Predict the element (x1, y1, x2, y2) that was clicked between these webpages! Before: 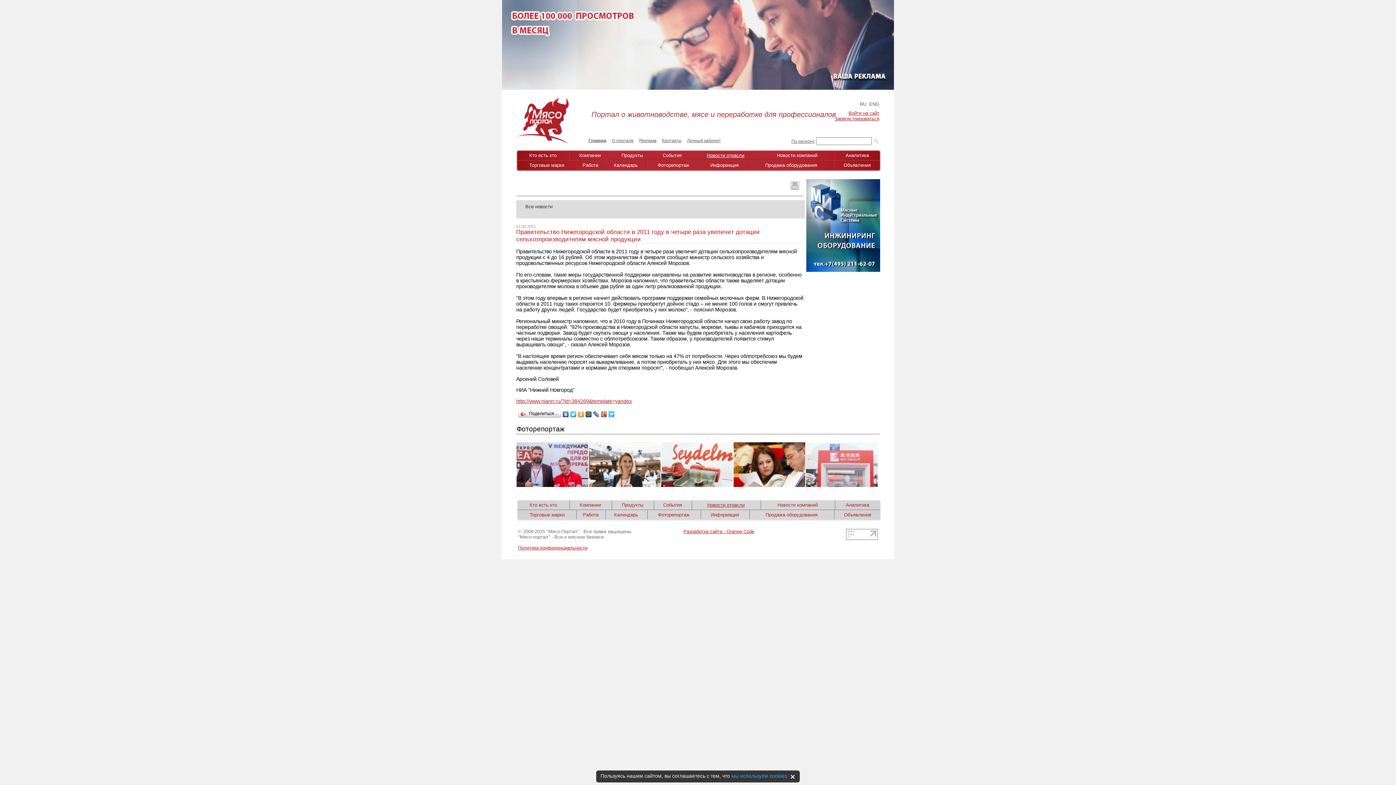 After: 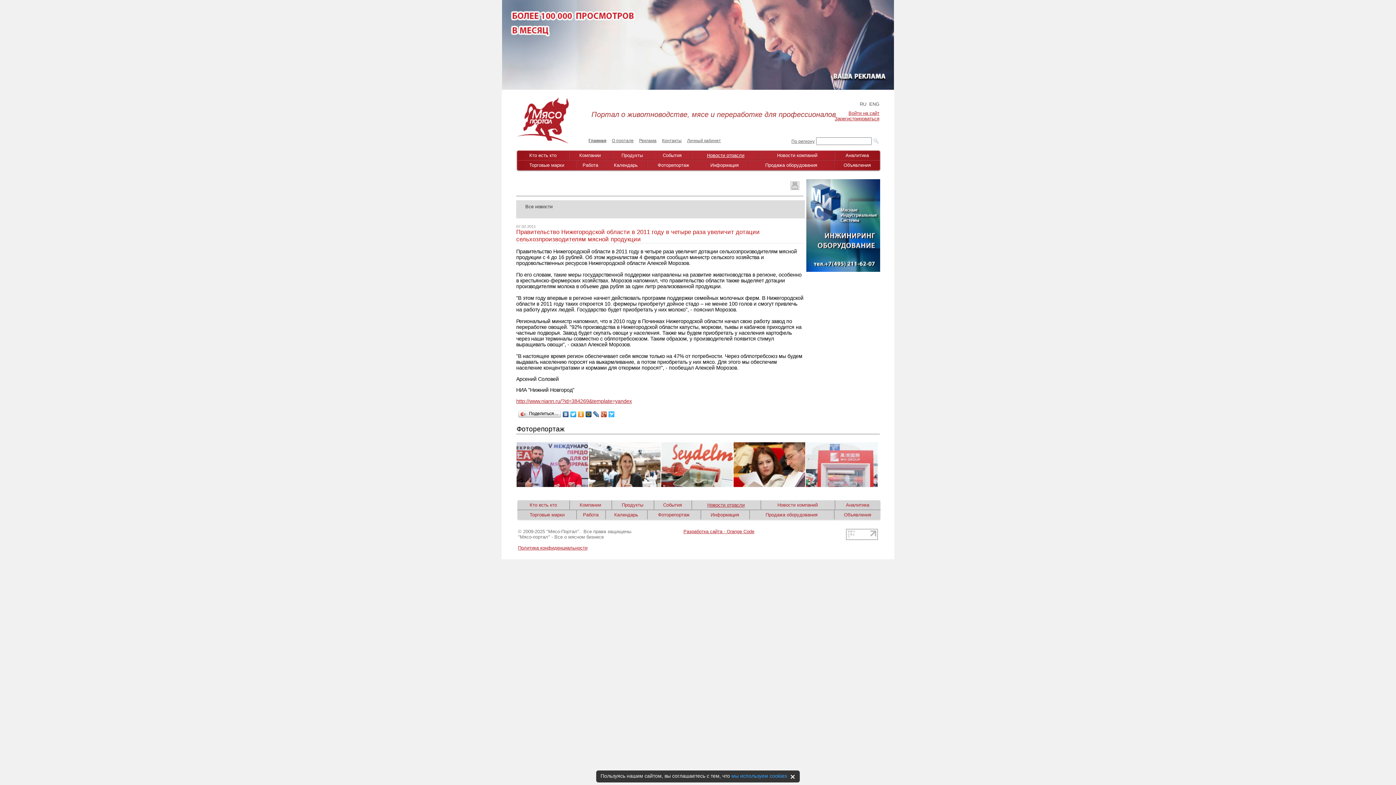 Action: bbox: (846, 535, 878, 541)